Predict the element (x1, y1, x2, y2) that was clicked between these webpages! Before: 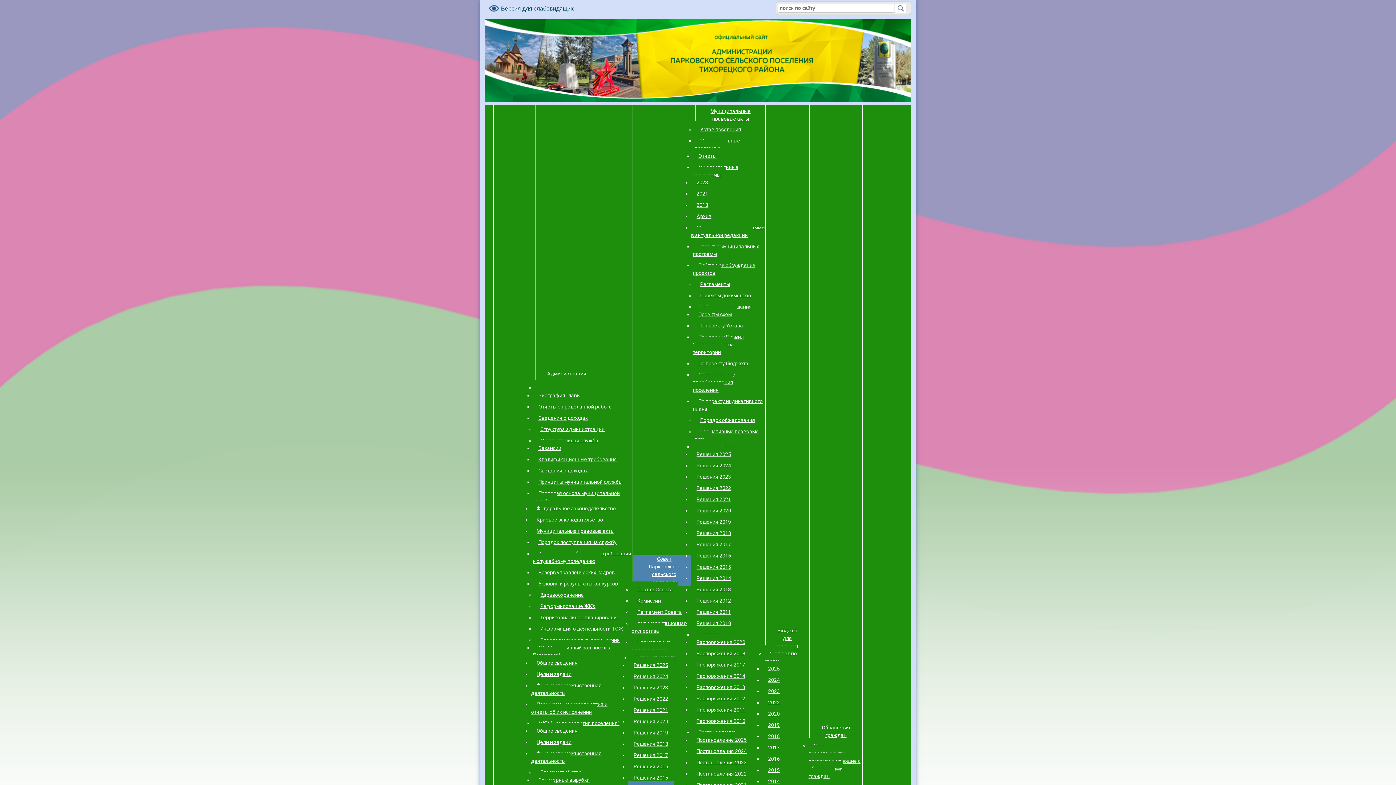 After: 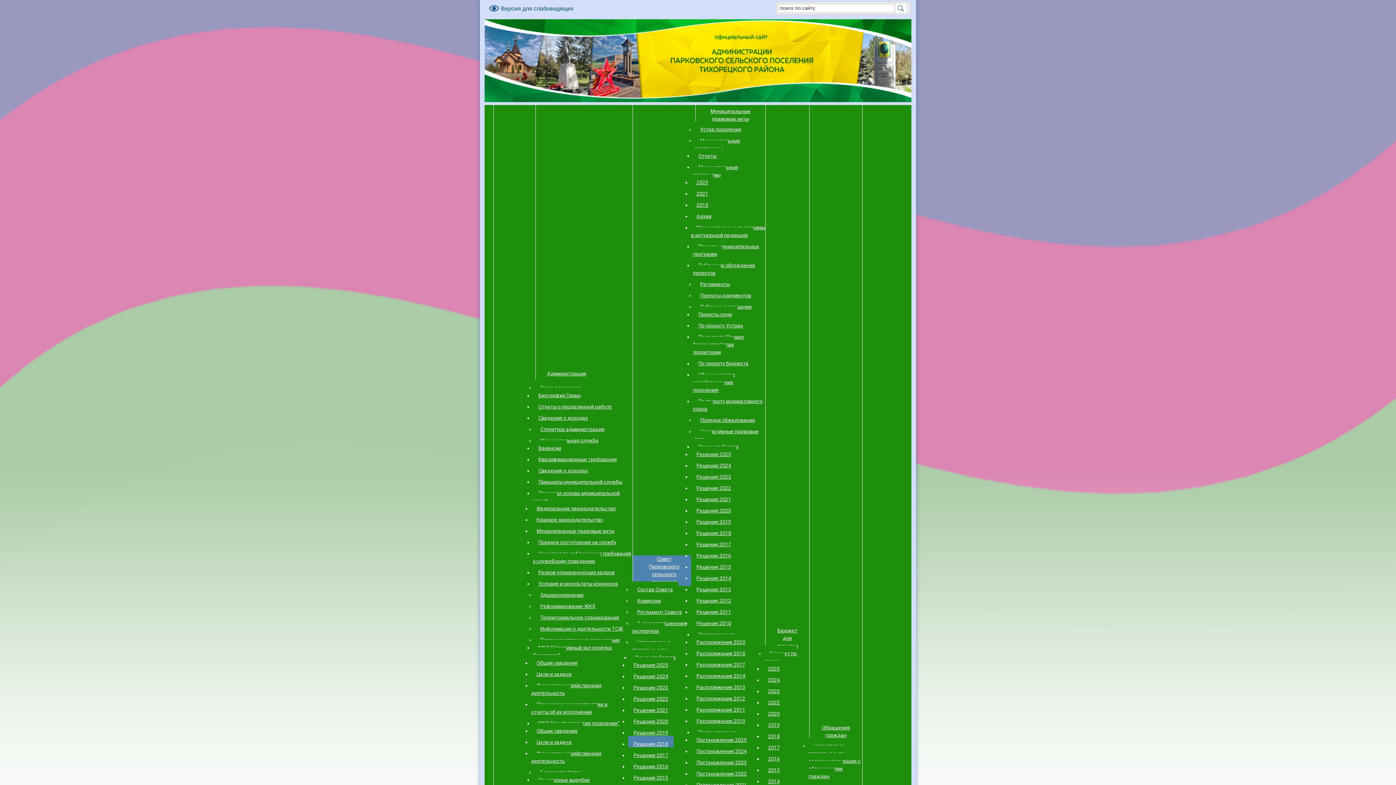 Action: label: Решения 2018 bbox: (628, 736, 673, 752)